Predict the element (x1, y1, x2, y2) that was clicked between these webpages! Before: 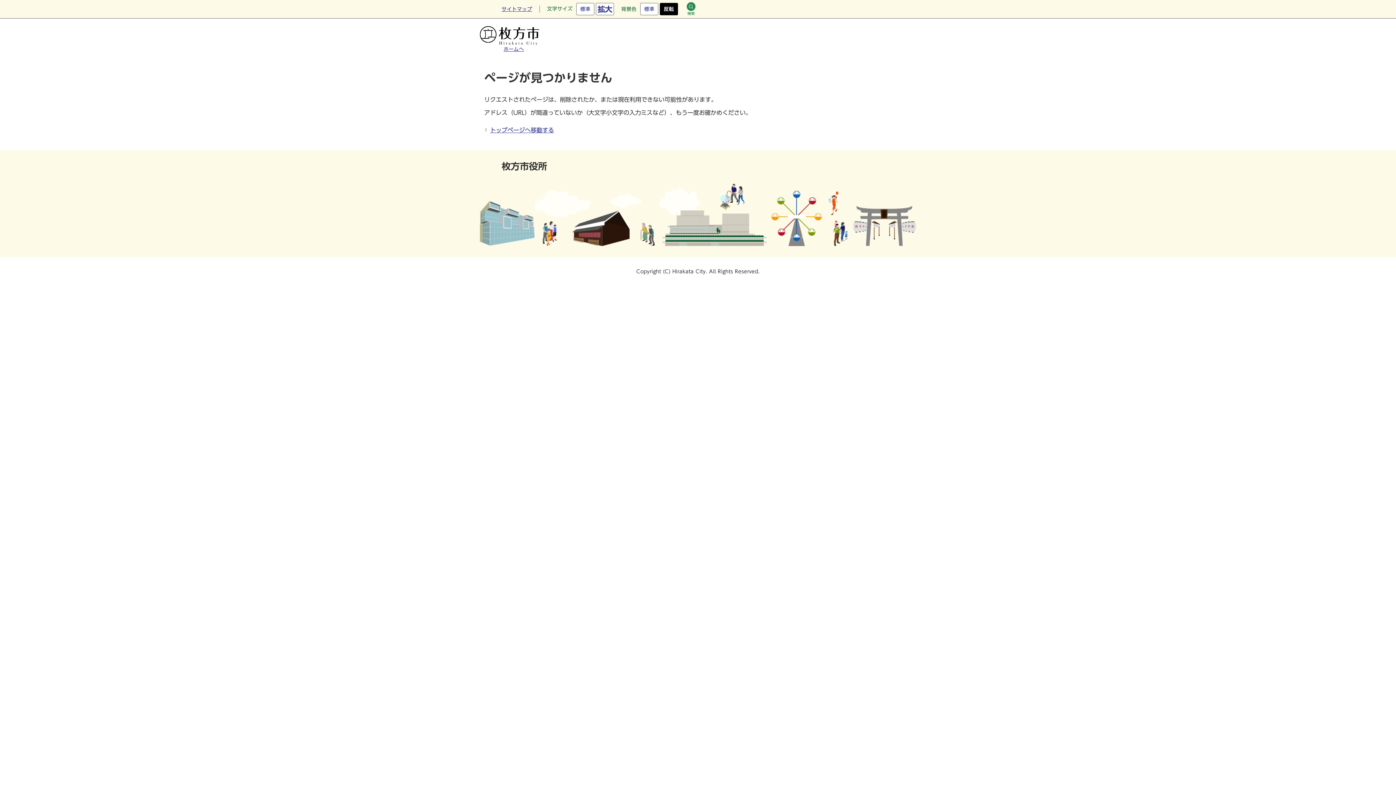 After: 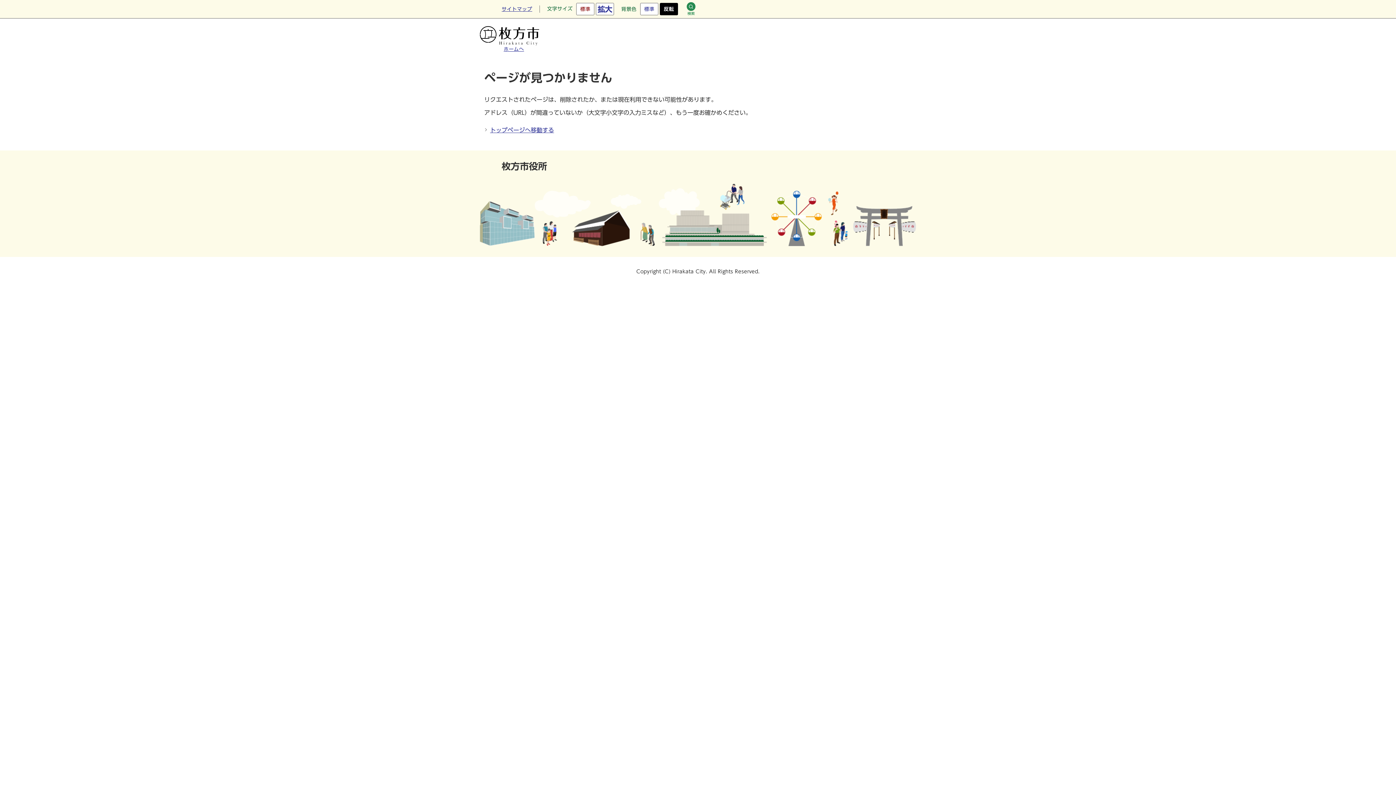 Action: bbox: (576, 2, 594, 15) label: 標準